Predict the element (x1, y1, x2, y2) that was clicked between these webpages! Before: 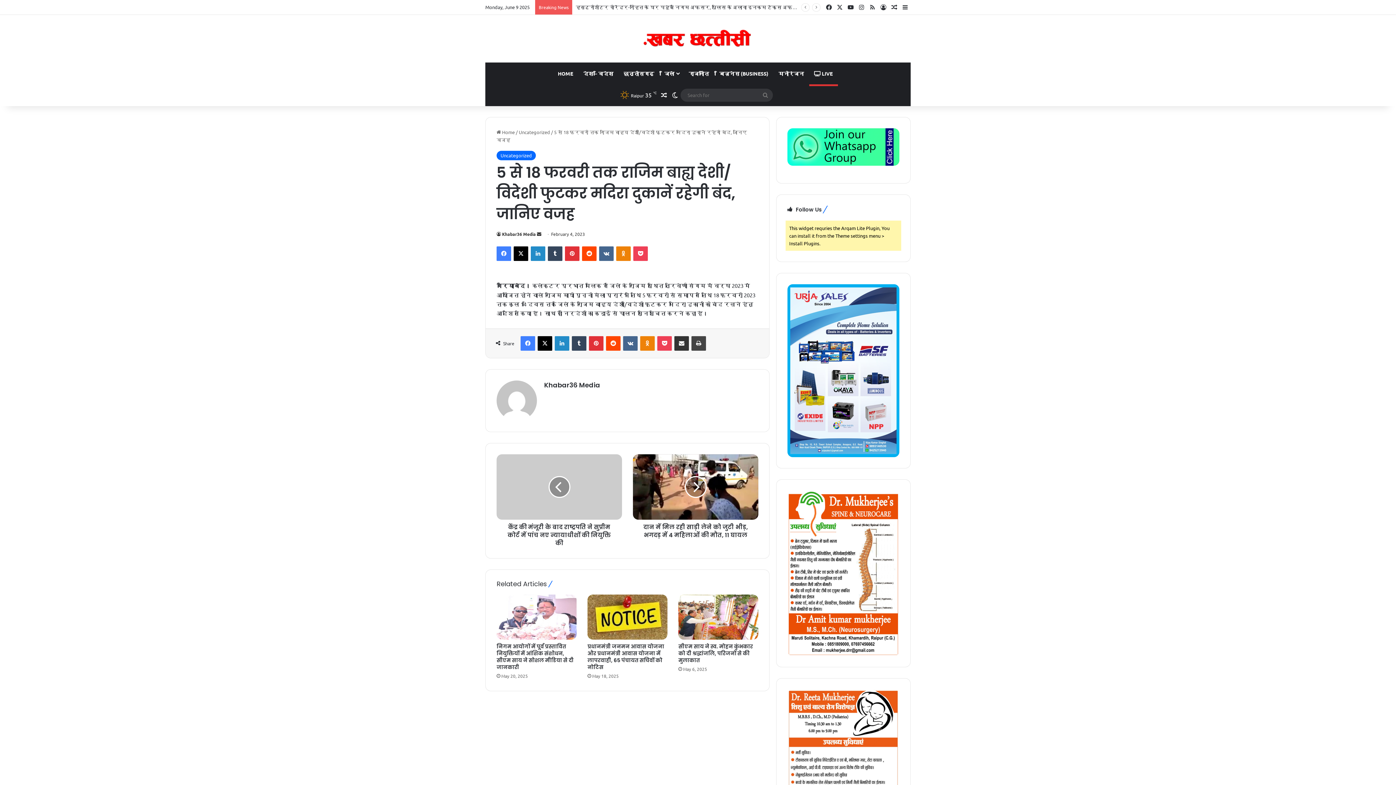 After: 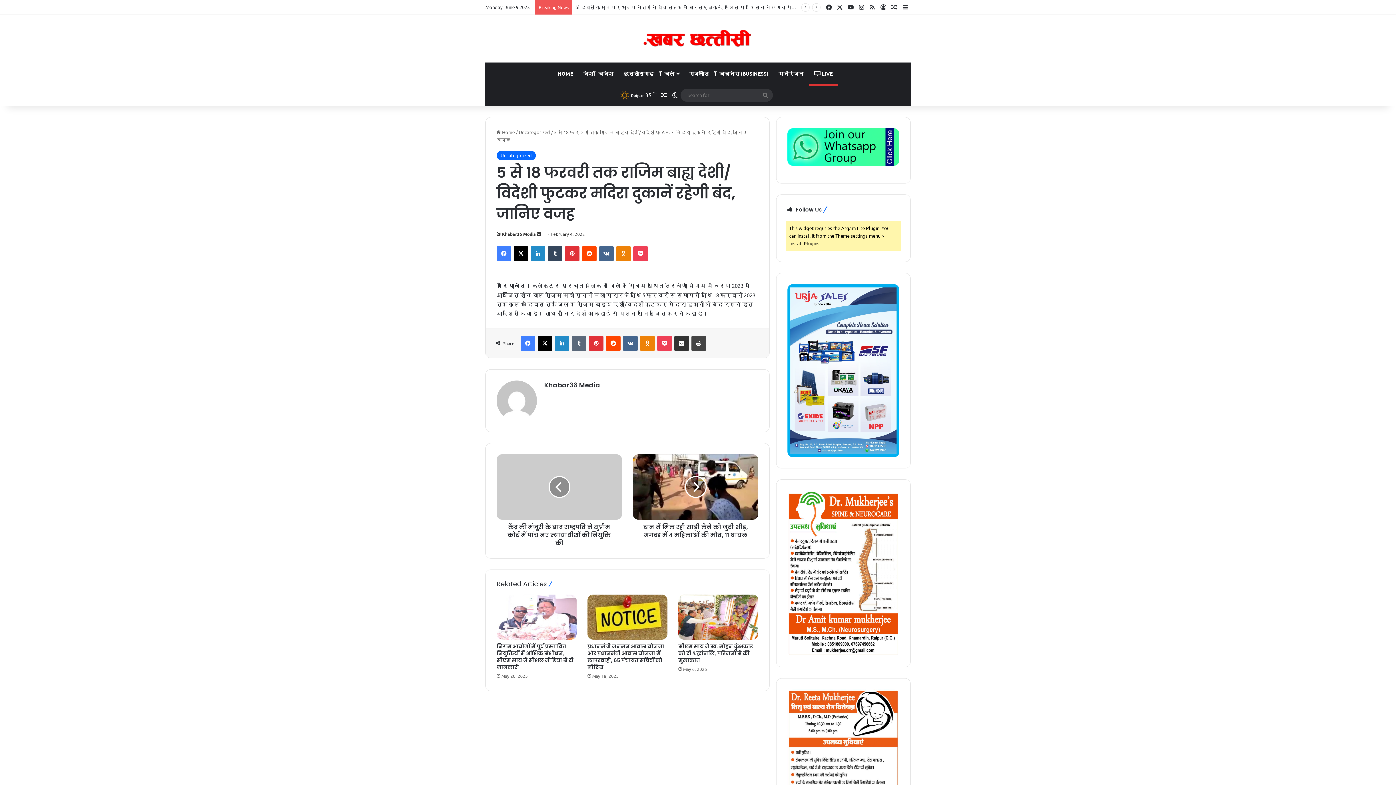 Action: bbox: (572, 336, 586, 350) label: Tumblr